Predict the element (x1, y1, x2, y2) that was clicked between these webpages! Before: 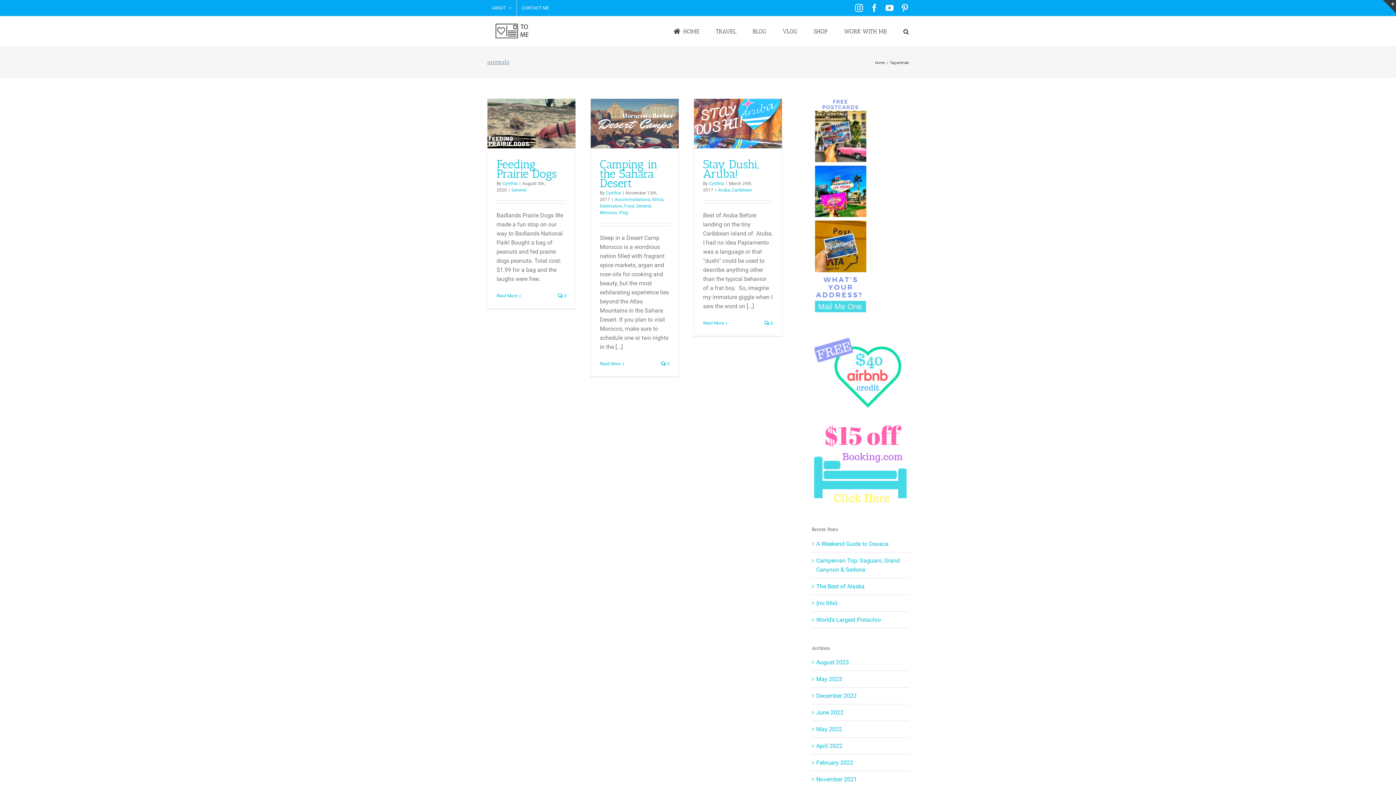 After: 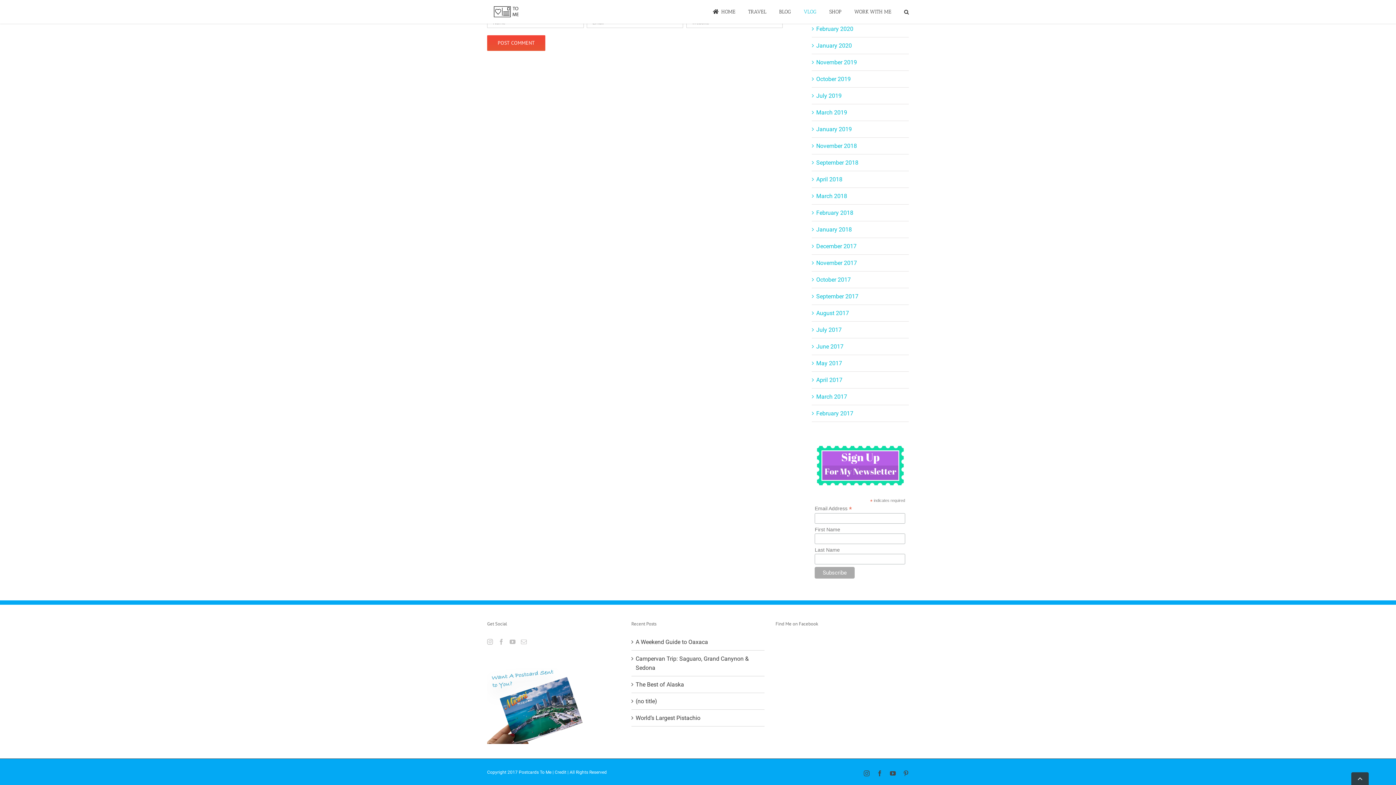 Action: label:  0 bbox: (661, 361, 669, 366)